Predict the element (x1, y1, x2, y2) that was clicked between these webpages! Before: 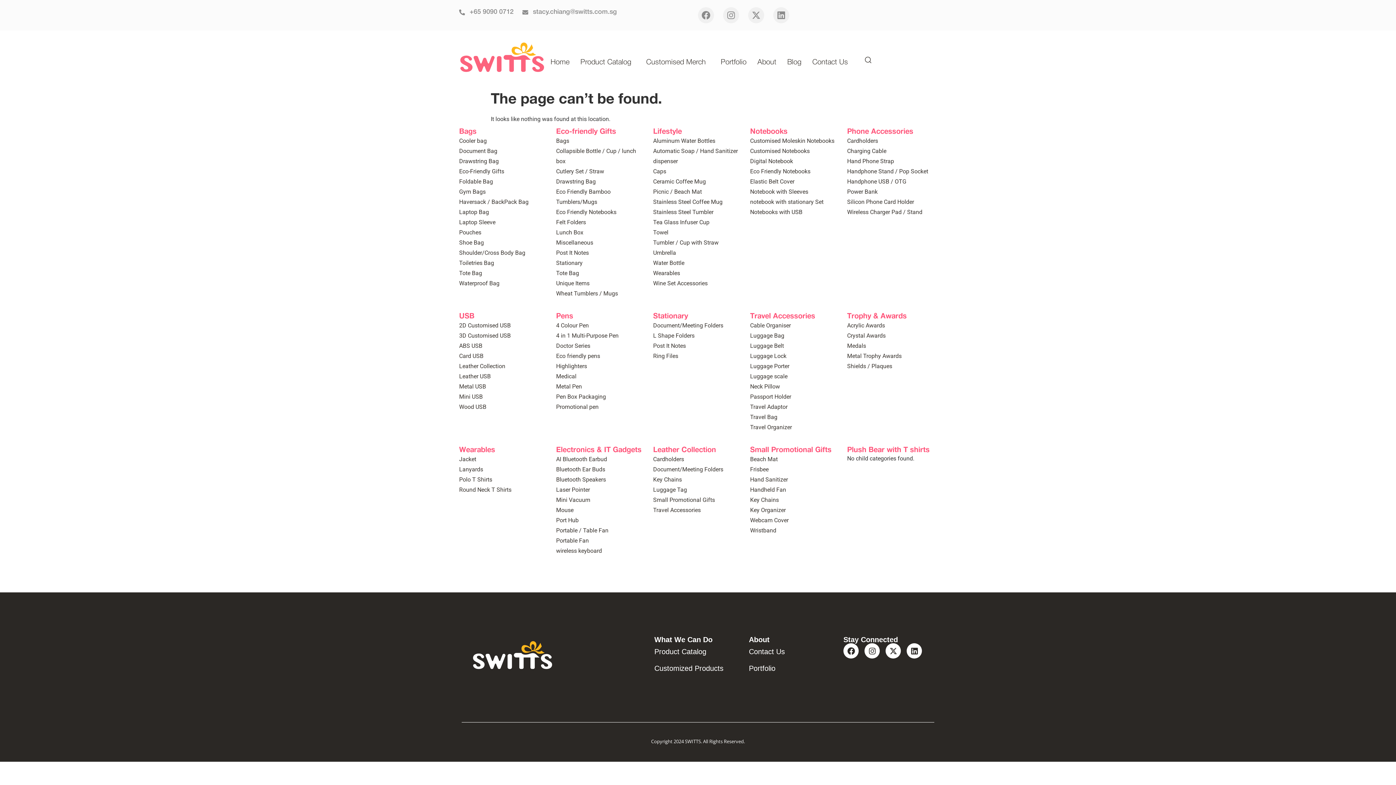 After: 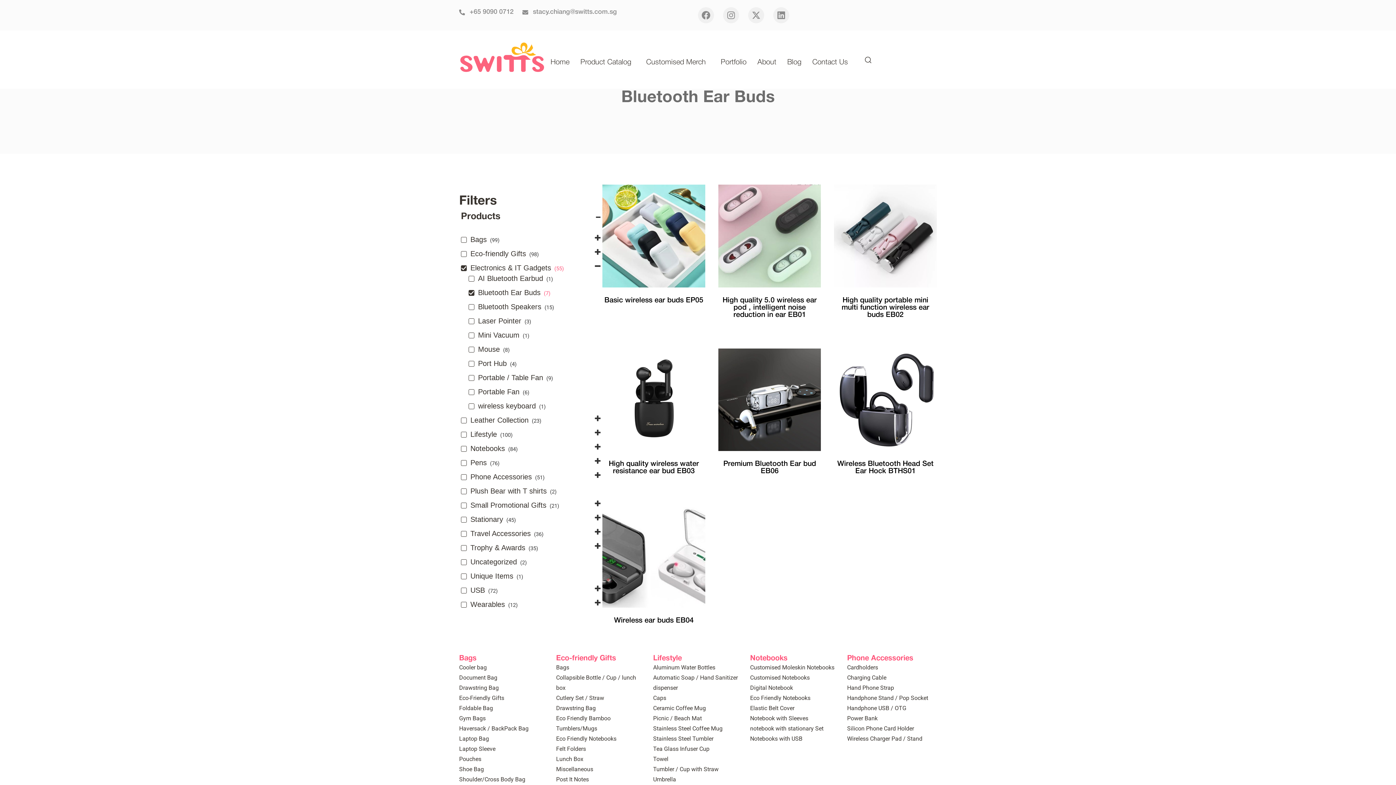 Action: bbox: (556, 464, 646, 475) label: Bluetooth Ear Buds